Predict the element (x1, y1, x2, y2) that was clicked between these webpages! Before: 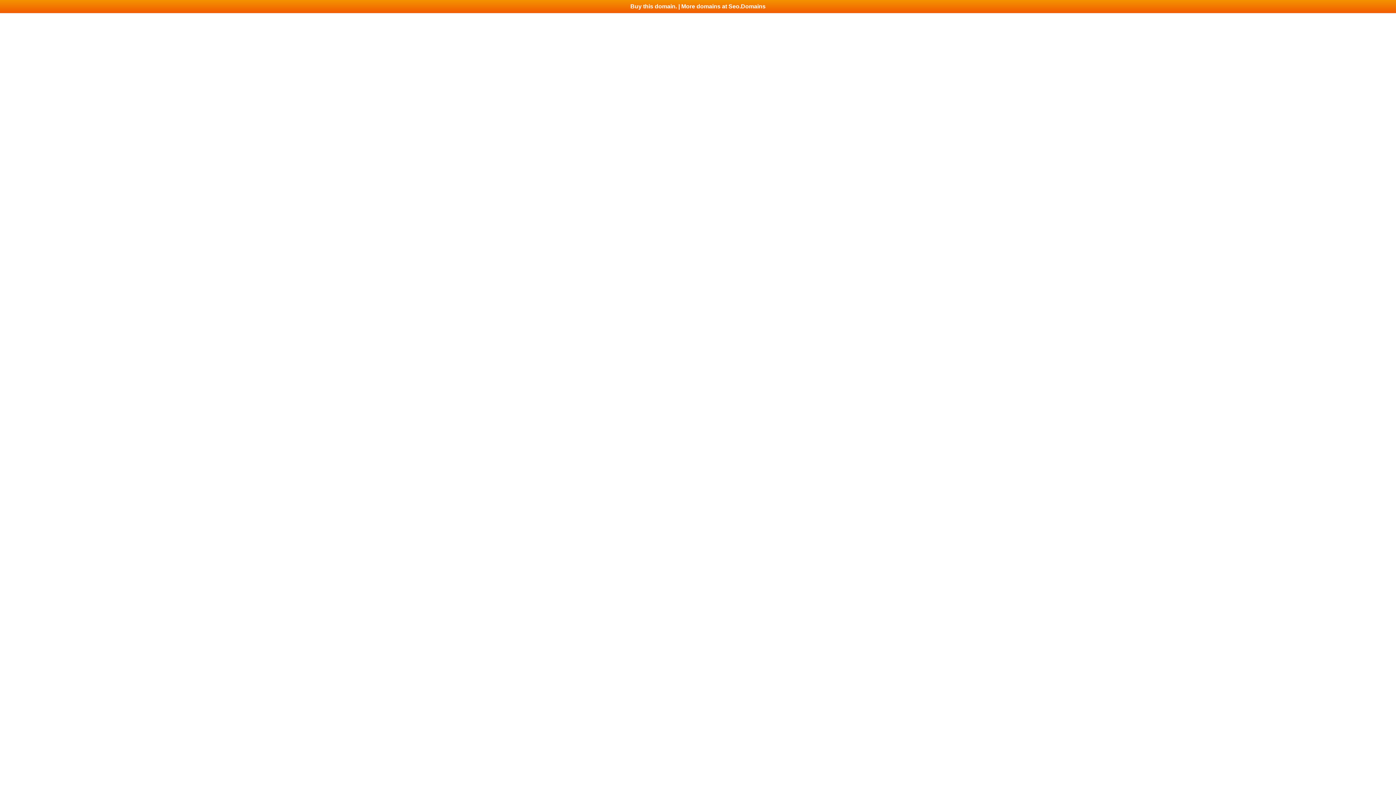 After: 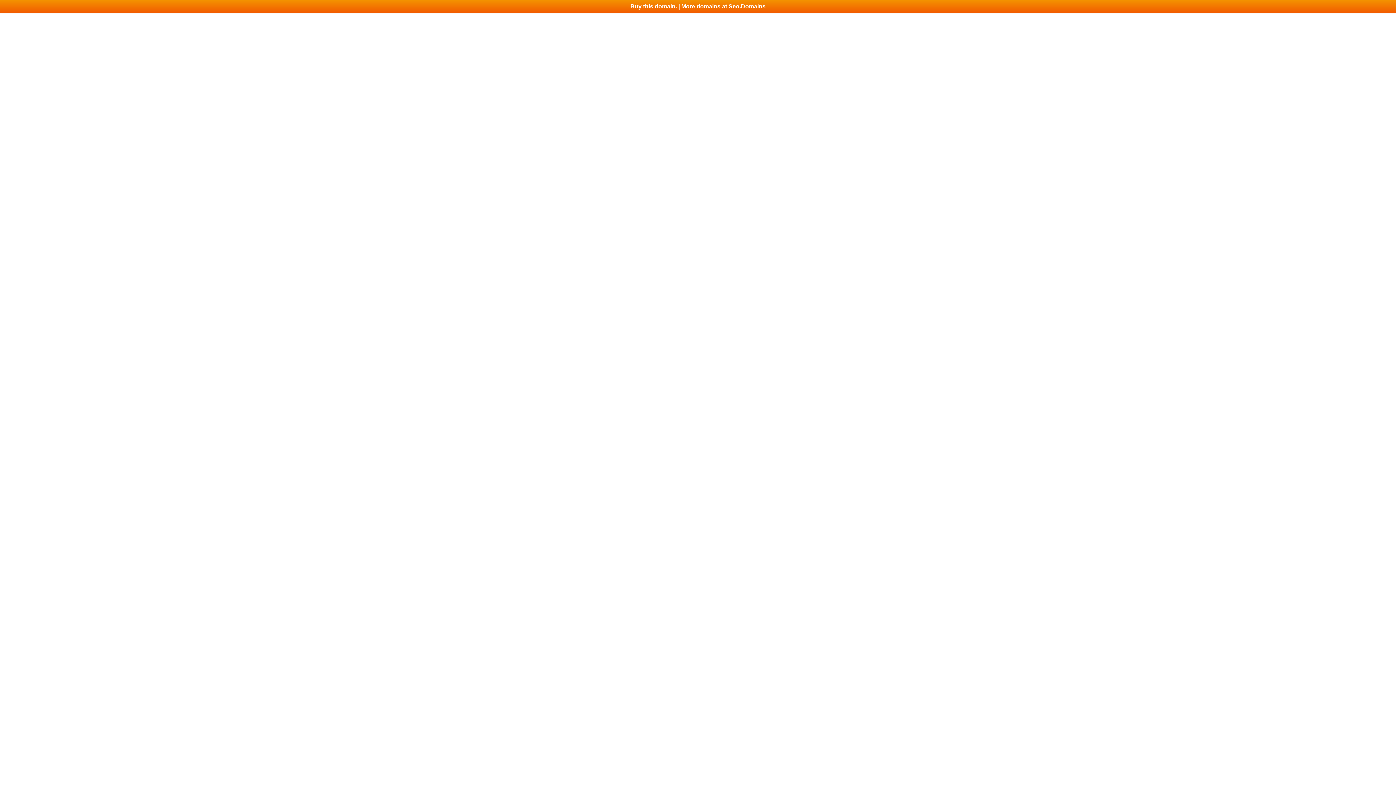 Action: bbox: (0, 0, 1396, 13) label: Buy this domain. | More domains at Seo.Domains